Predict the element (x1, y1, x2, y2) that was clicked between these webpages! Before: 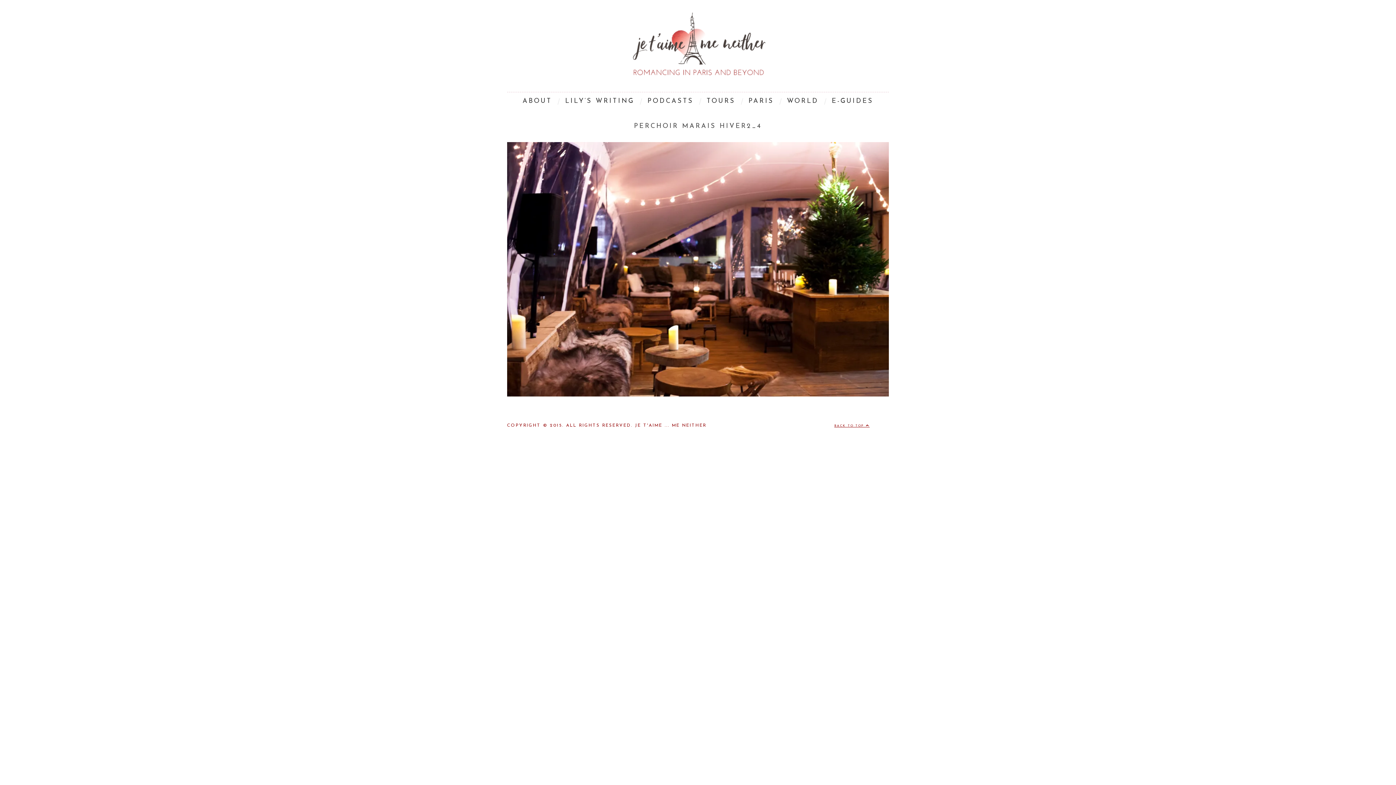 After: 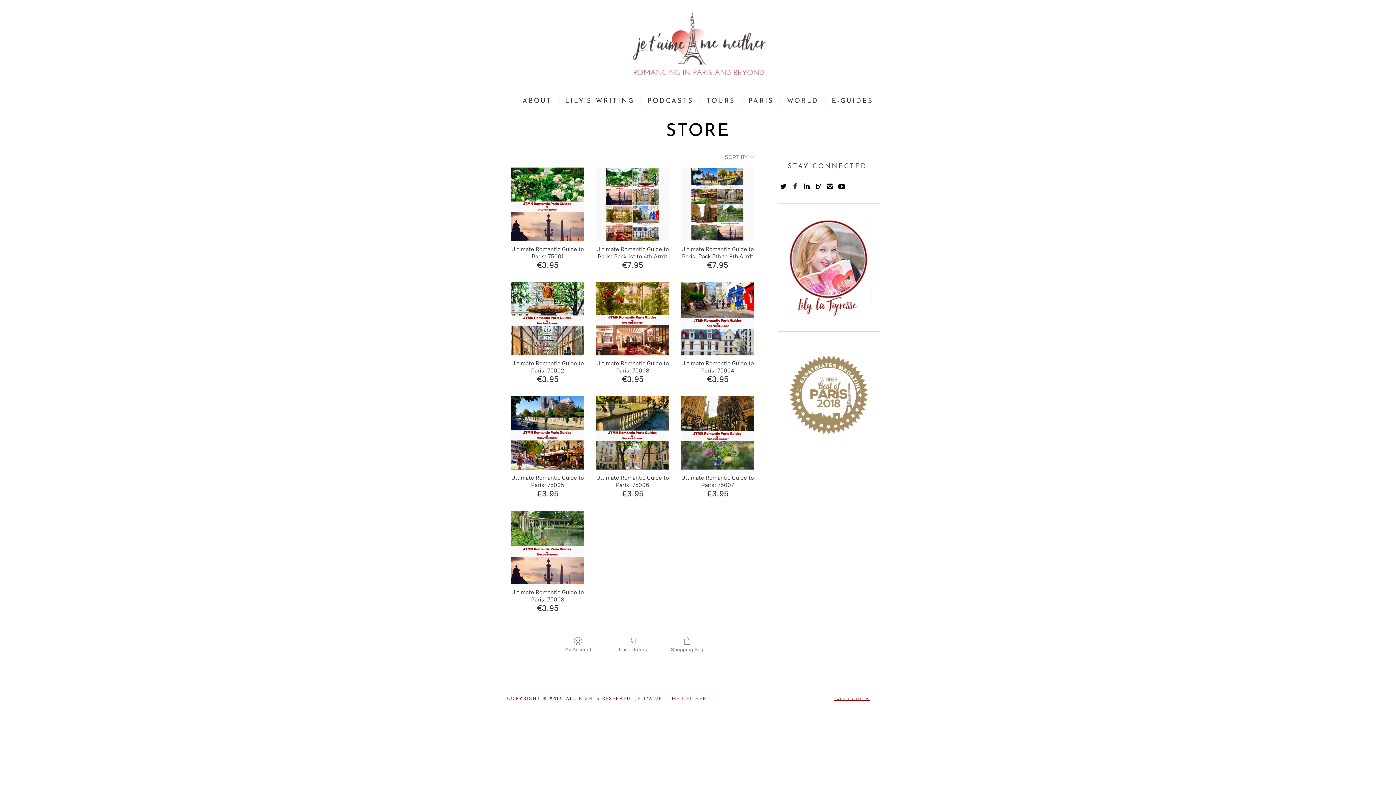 Action: label: E-GUIDES bbox: (826, 92, 879, 110)